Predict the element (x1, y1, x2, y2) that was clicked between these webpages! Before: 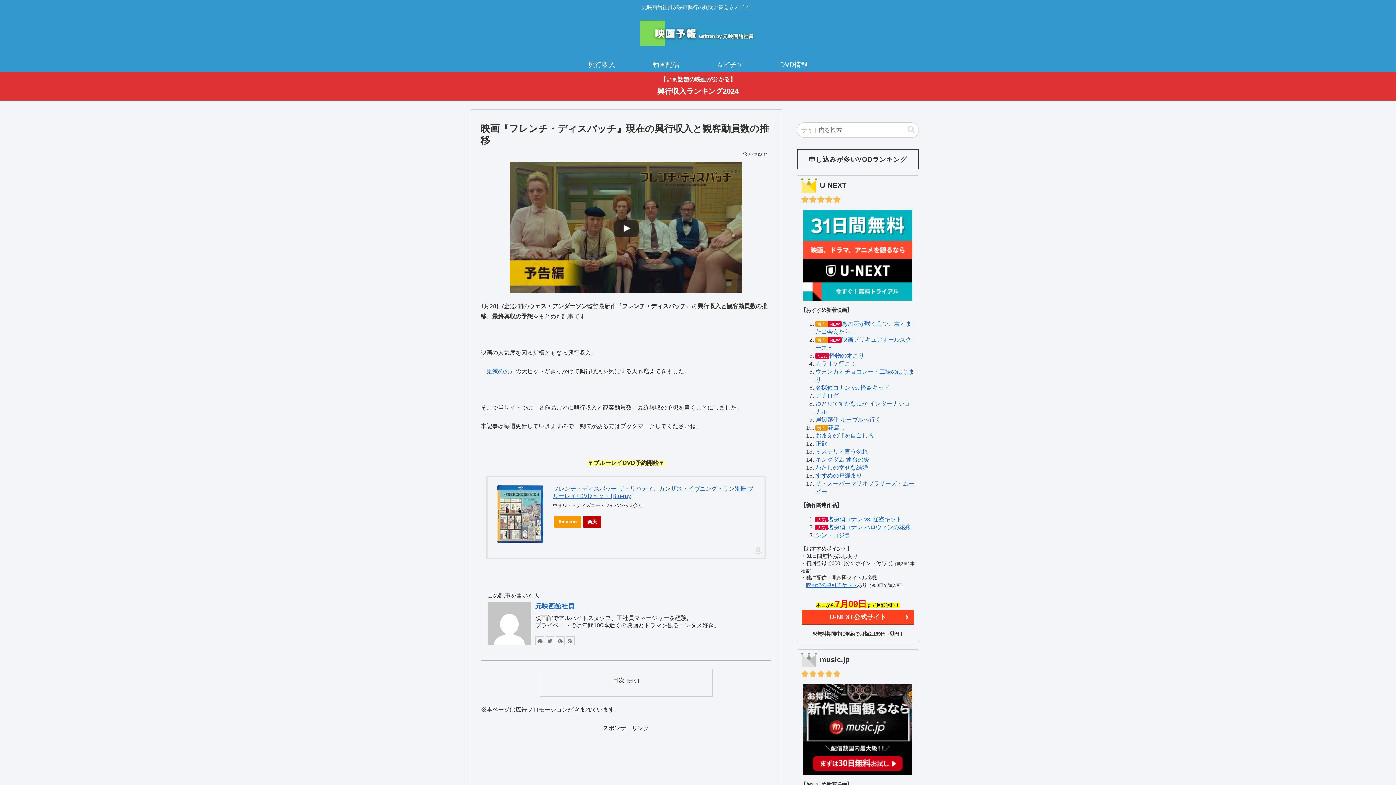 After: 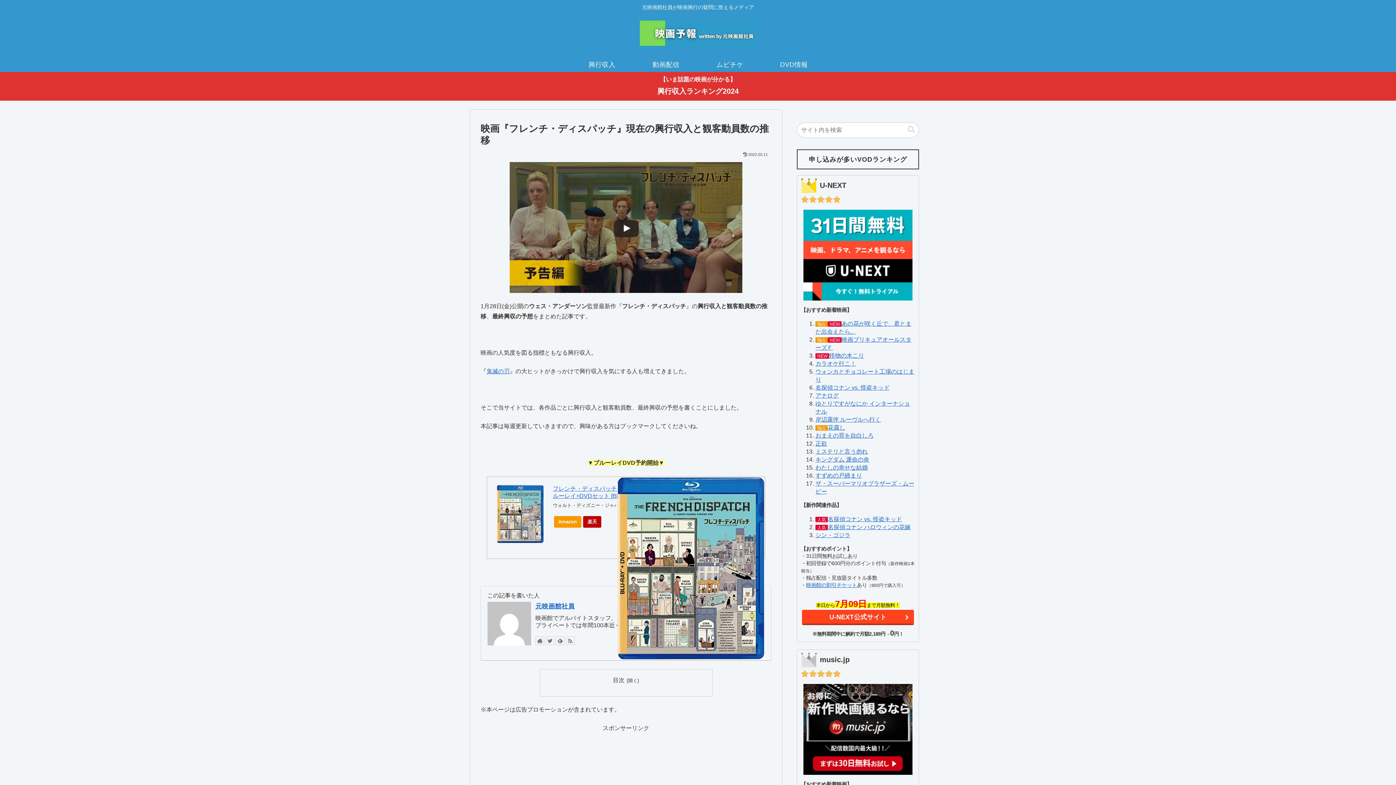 Action: bbox: (496, 485, 543, 543)